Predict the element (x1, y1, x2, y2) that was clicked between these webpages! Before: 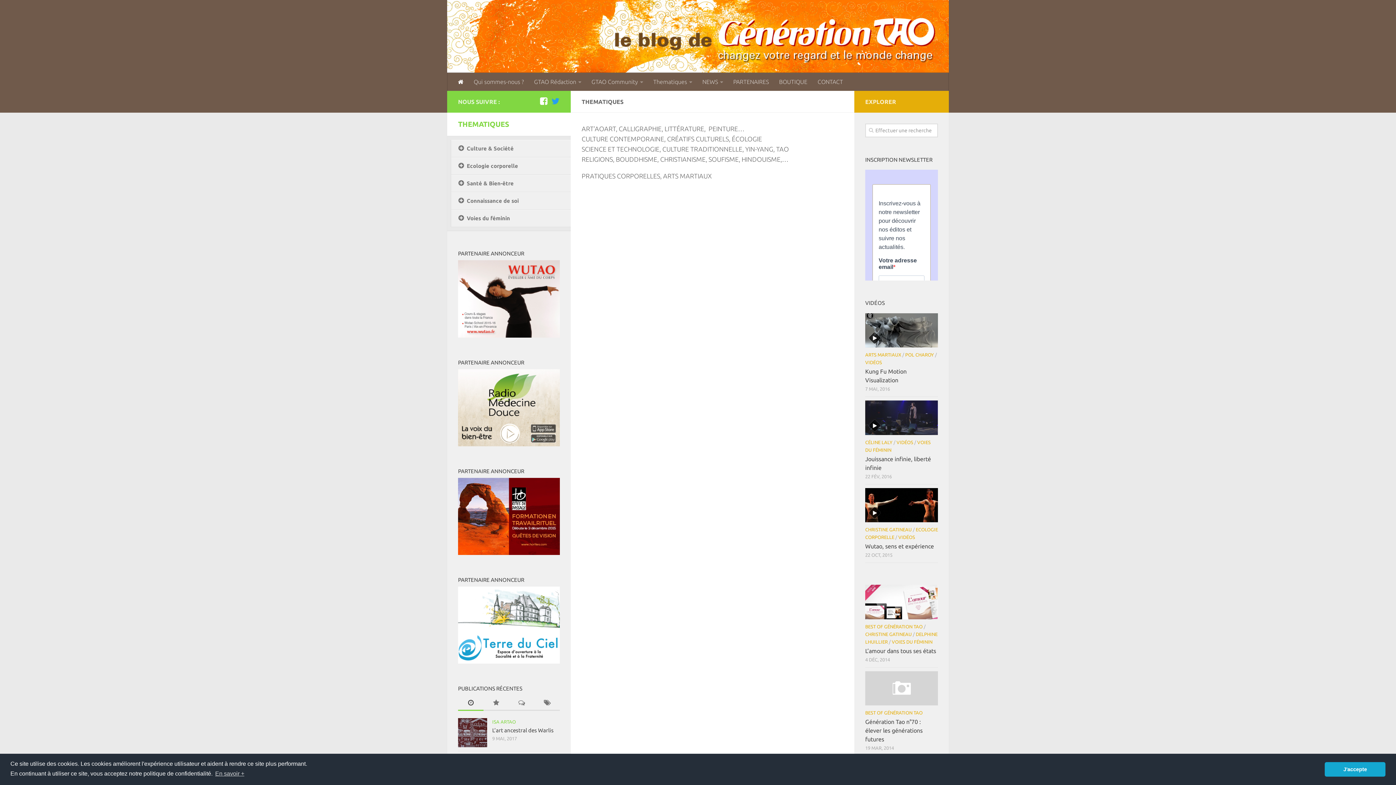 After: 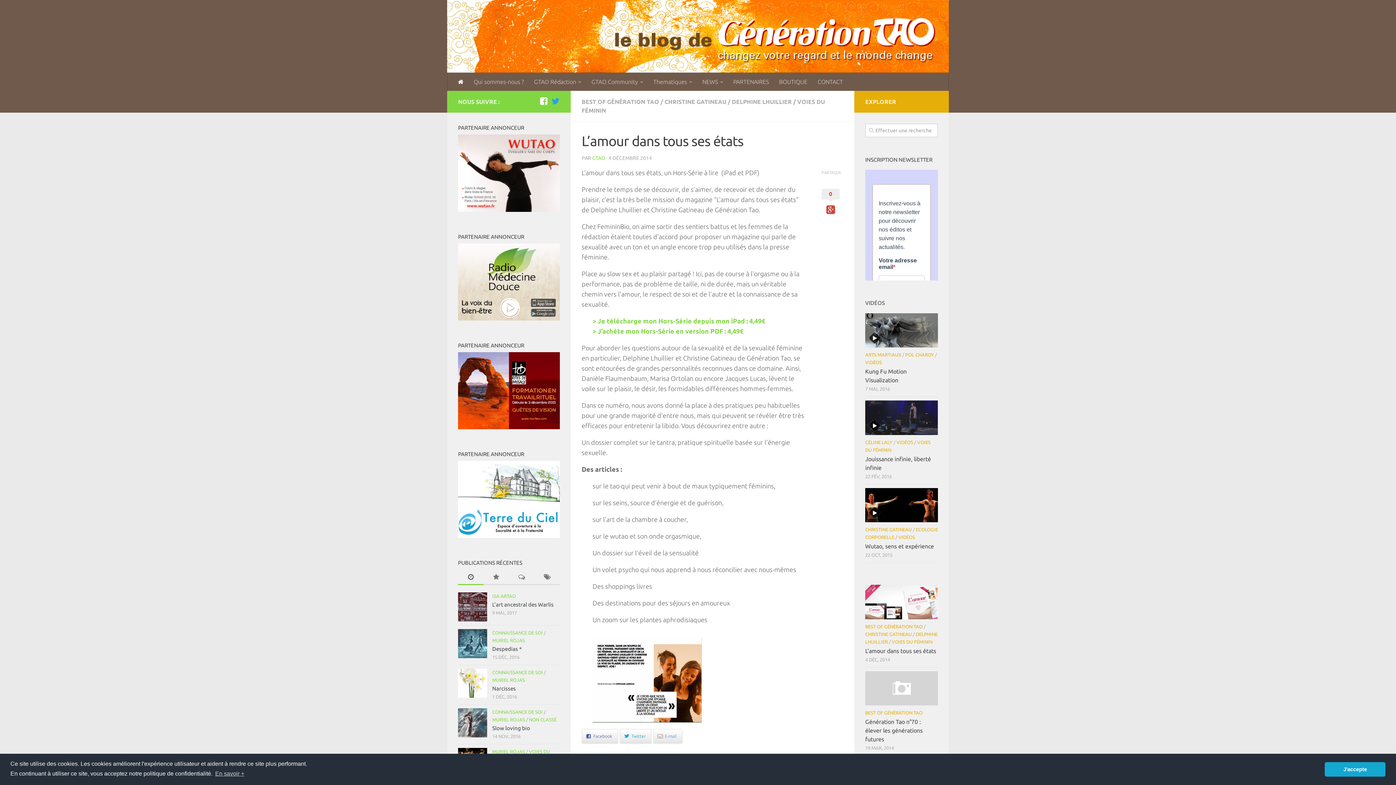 Action: bbox: (865, 585, 938, 619)